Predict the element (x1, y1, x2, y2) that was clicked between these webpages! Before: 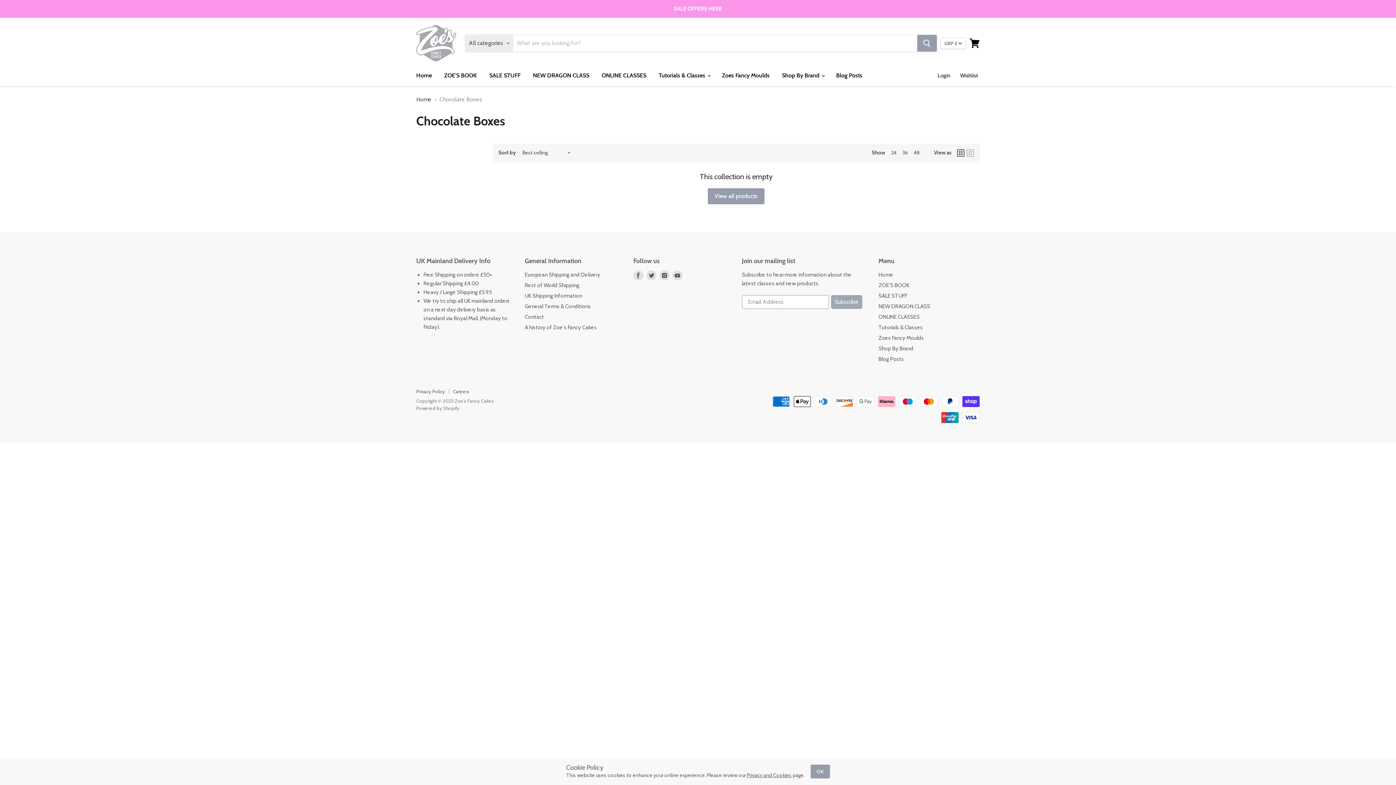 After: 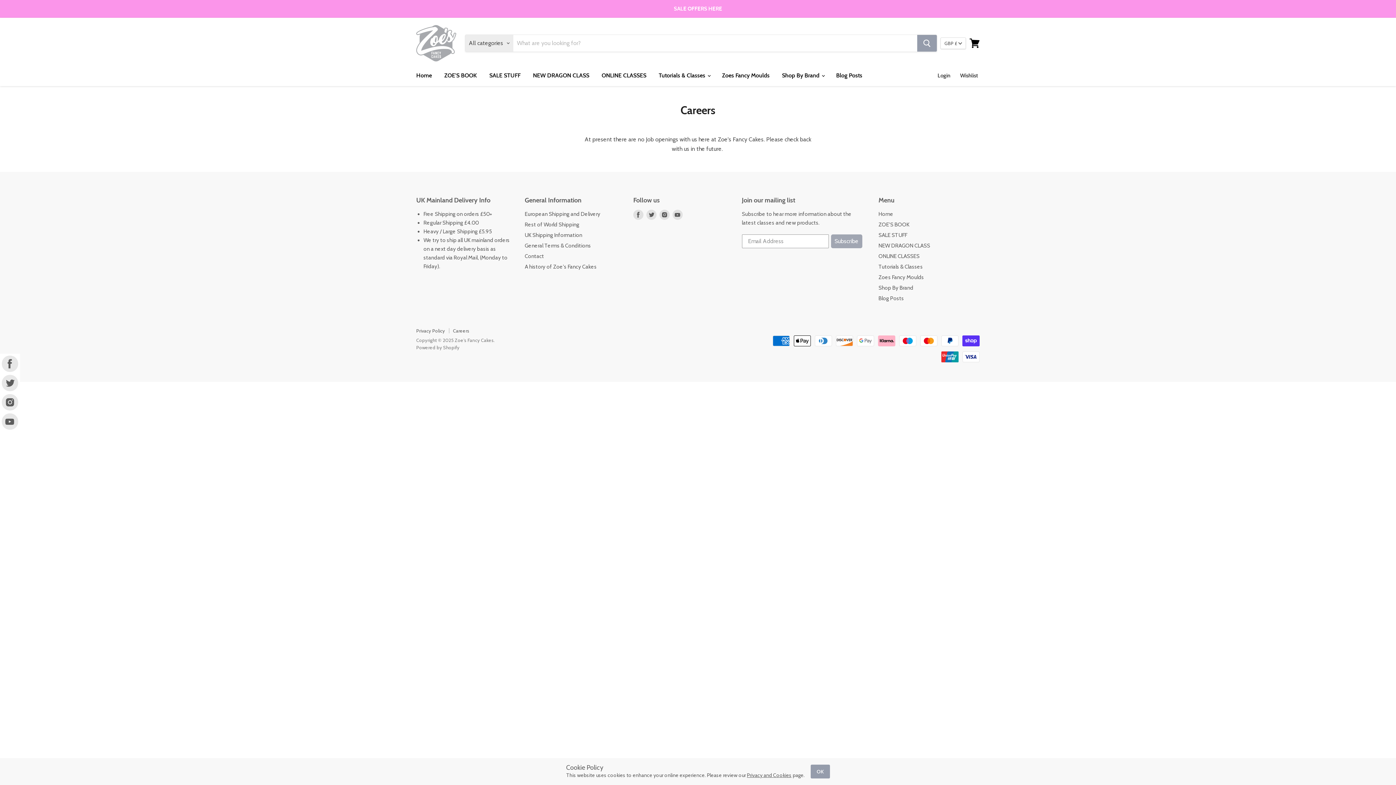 Action: label: Careers bbox: (453, 388, 469, 394)